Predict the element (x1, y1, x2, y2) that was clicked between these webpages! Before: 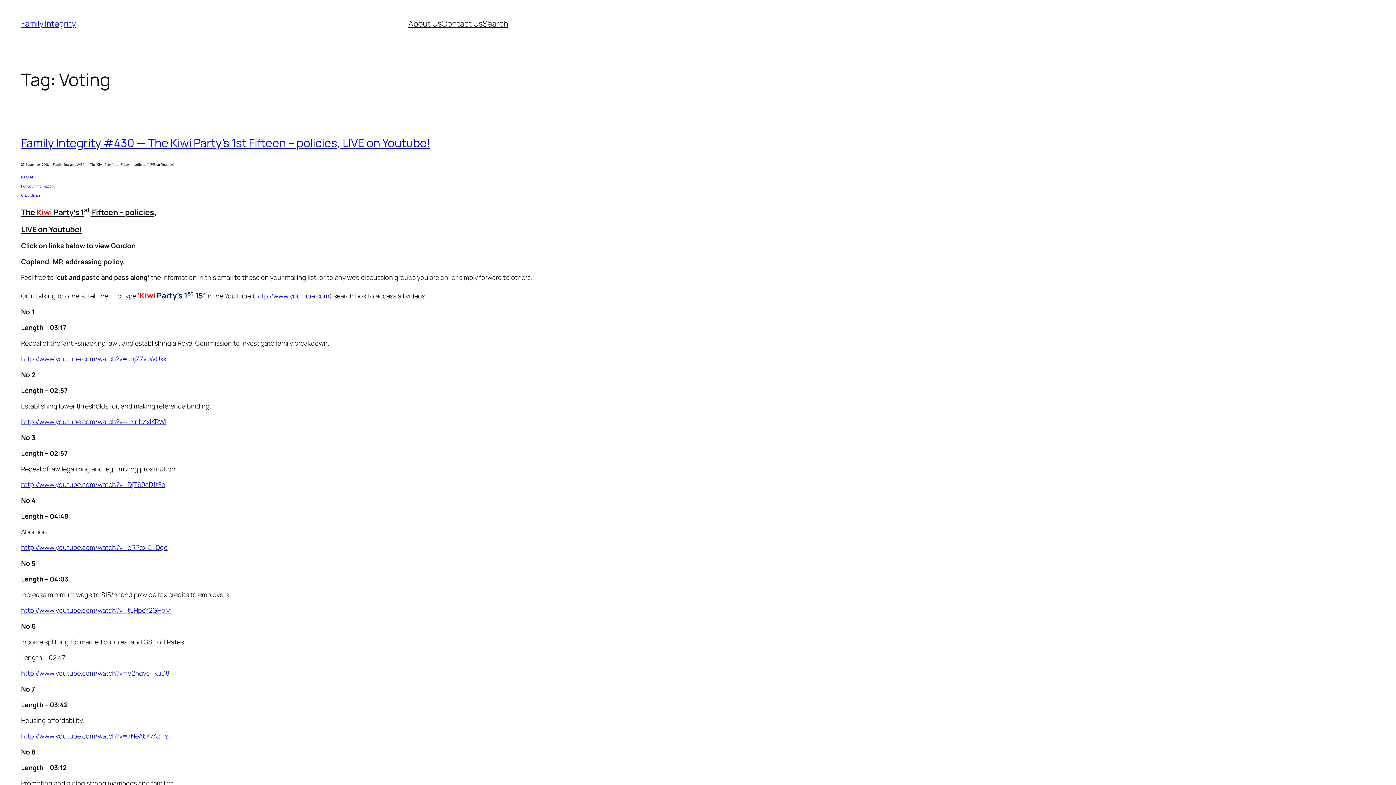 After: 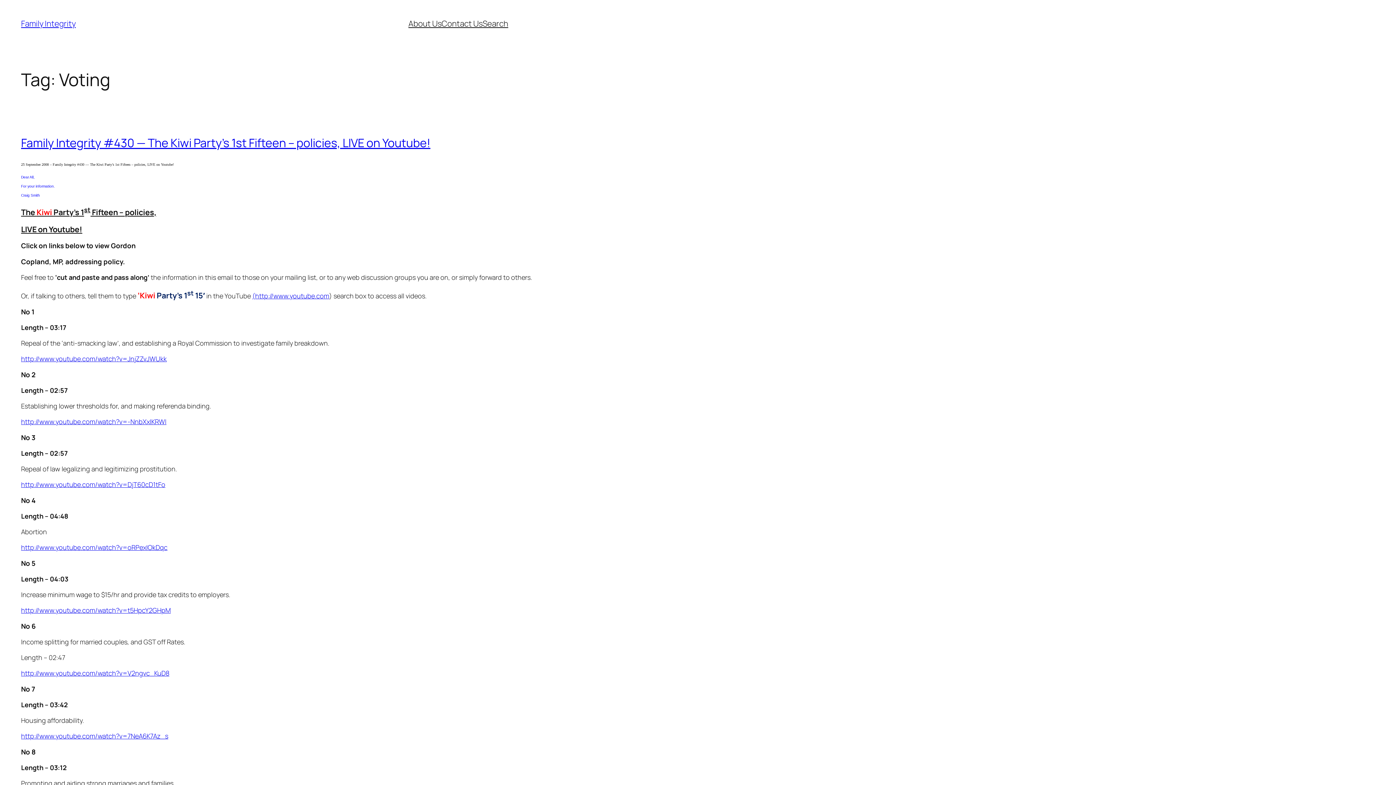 Action: label: http://www.youtube.com/watch?v=V2ngvc_KuD8 bbox: (21, 669, 169, 677)